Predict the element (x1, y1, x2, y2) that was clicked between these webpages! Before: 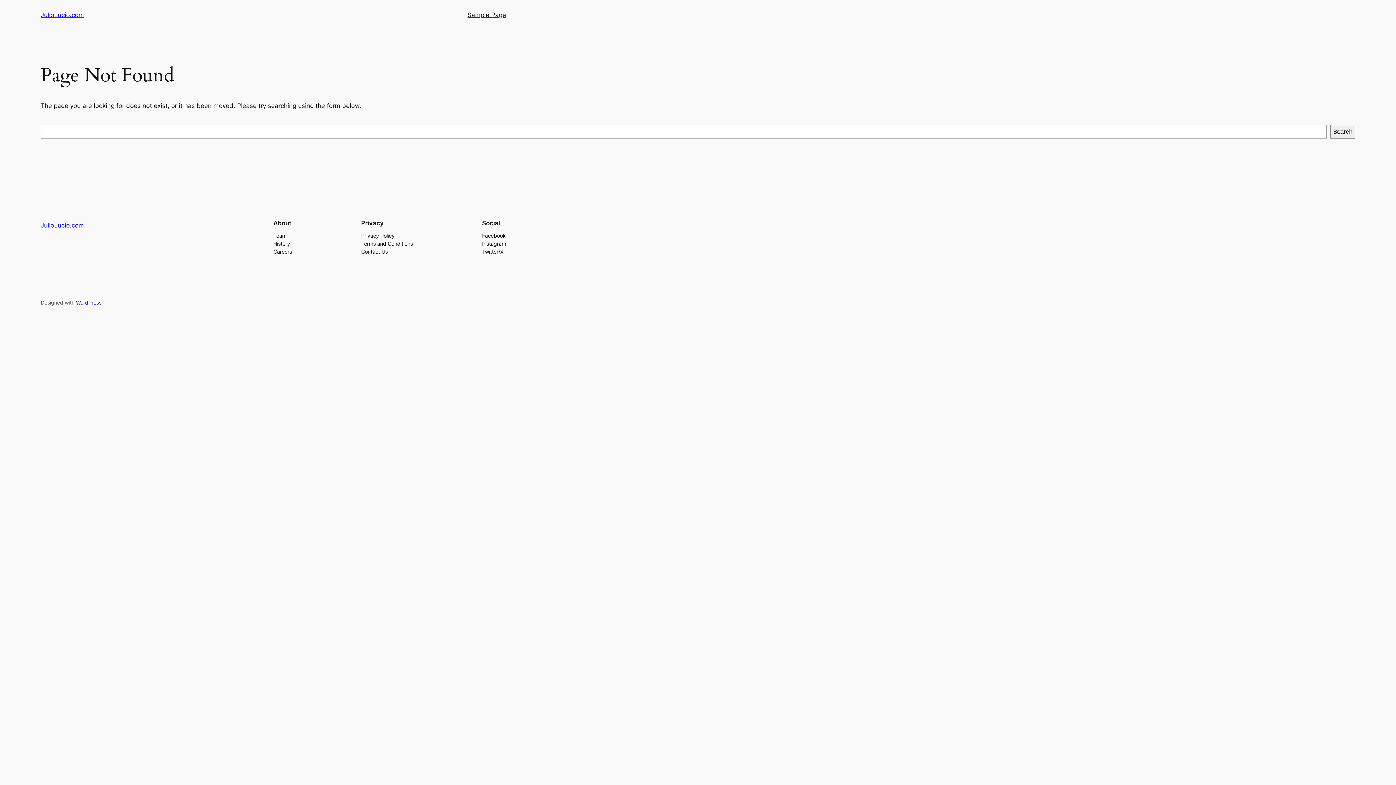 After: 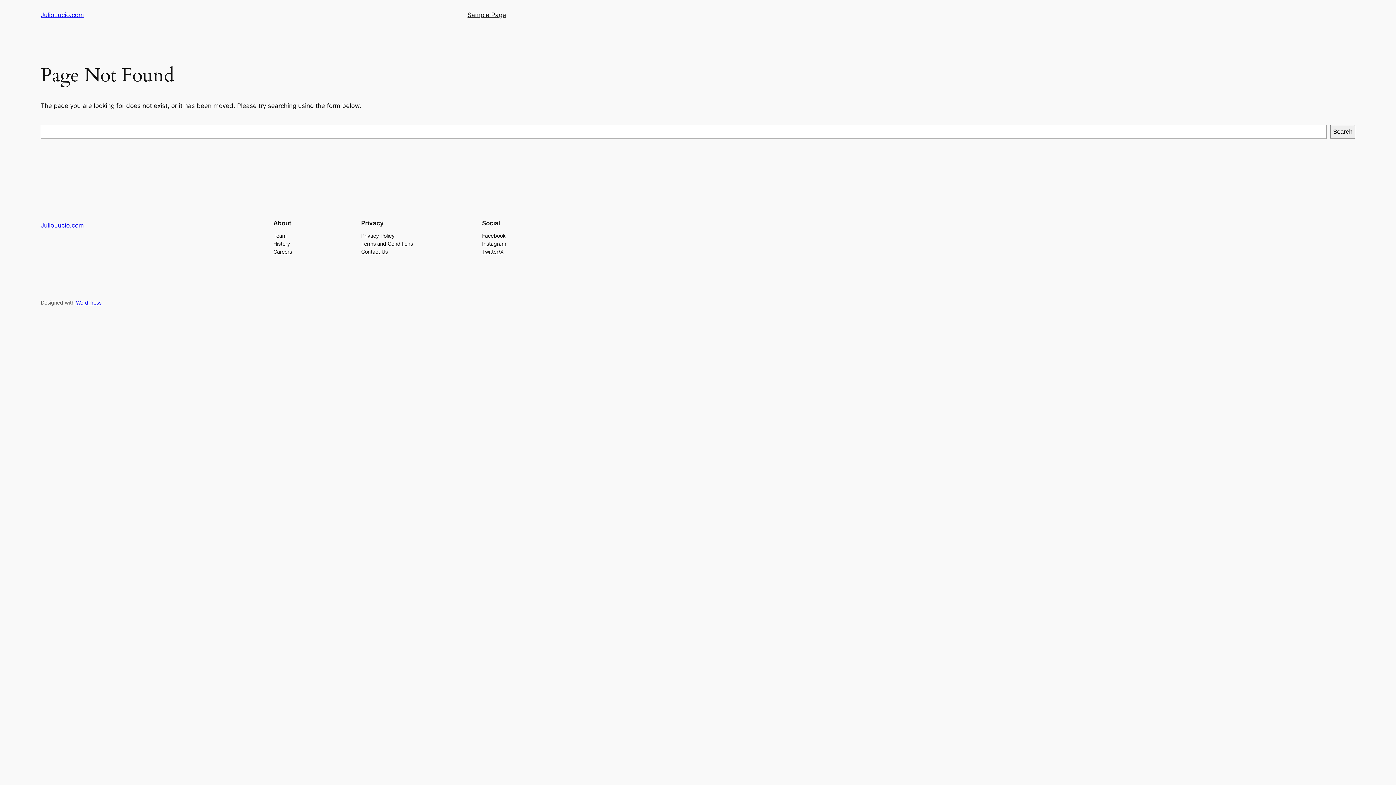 Action: label: Privacy Policy bbox: (361, 231, 394, 239)